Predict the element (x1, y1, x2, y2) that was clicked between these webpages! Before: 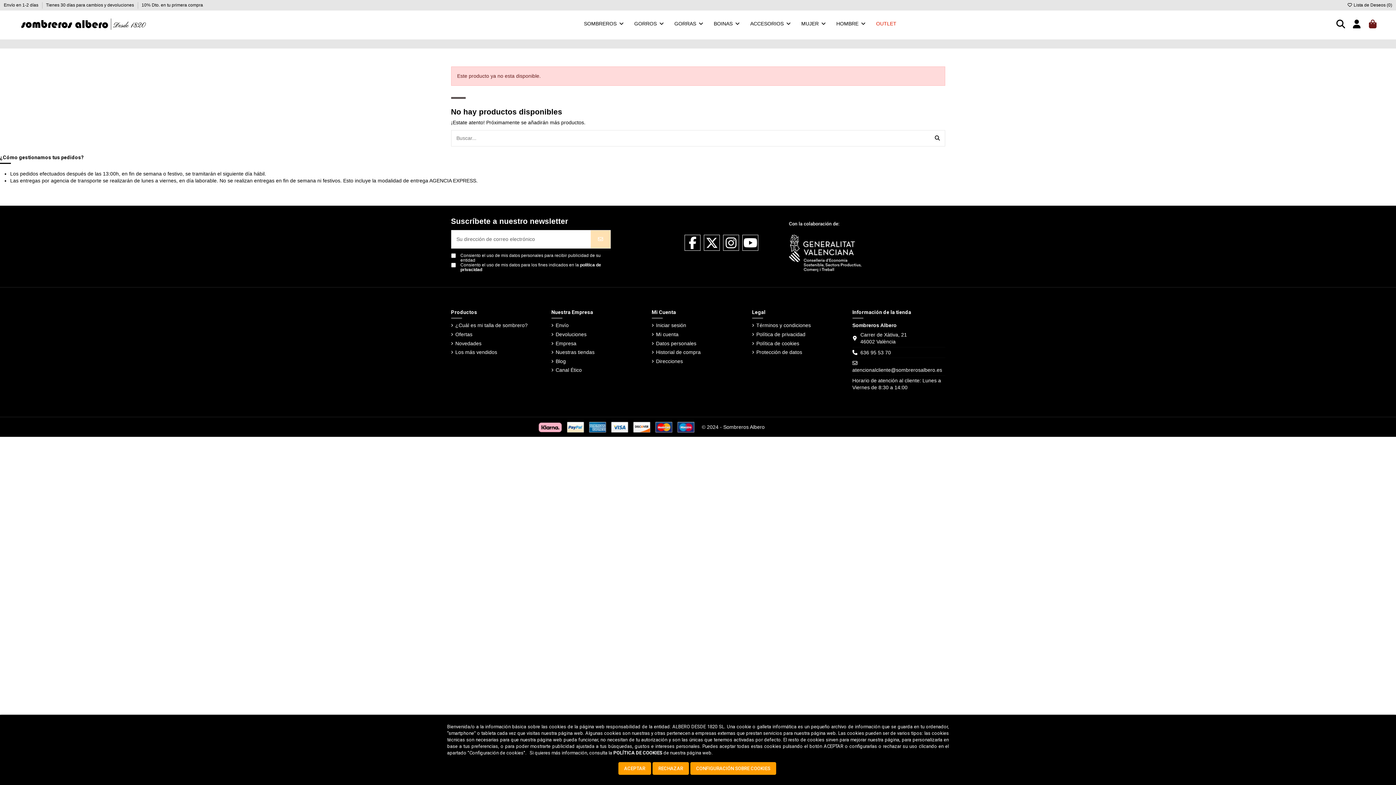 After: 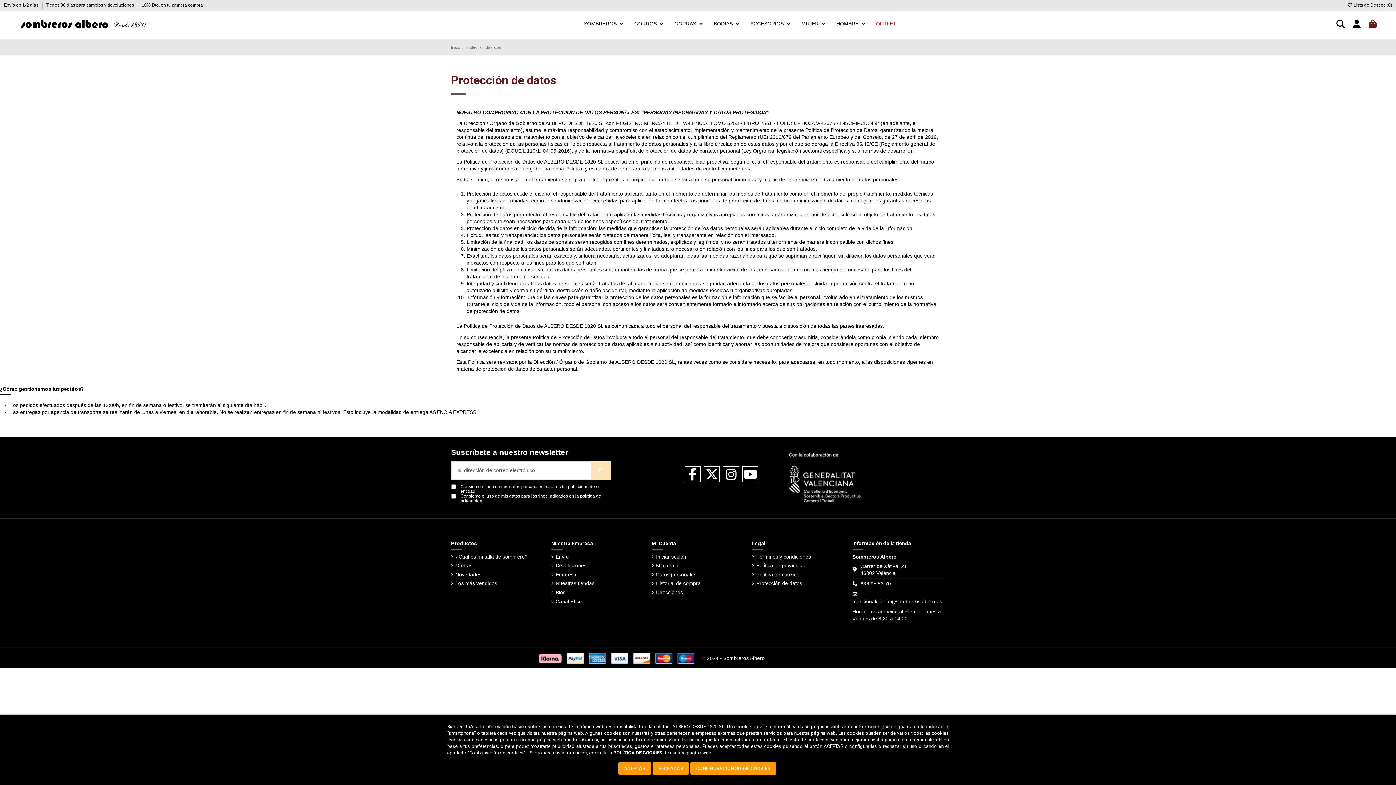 Action: label: Protección de datos bbox: (752, 349, 802, 356)